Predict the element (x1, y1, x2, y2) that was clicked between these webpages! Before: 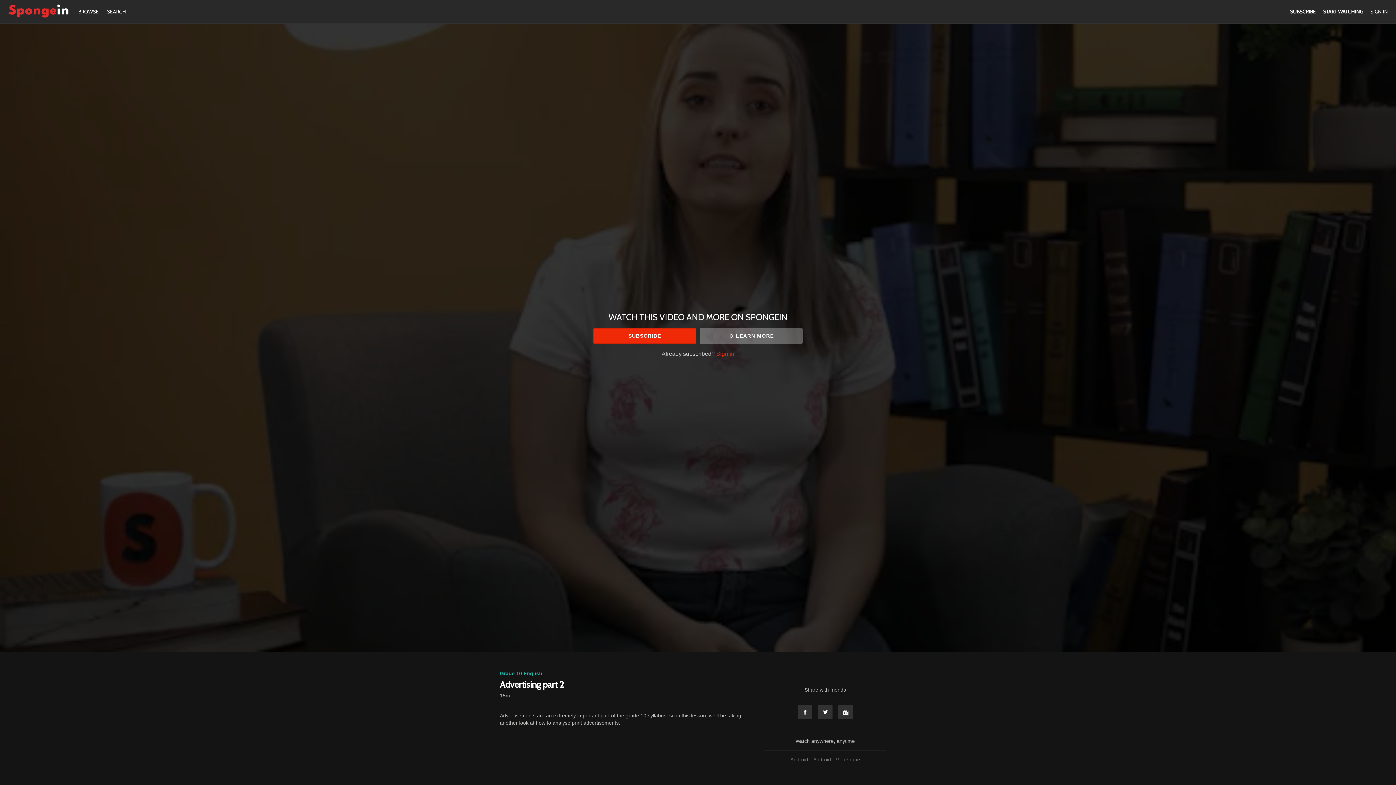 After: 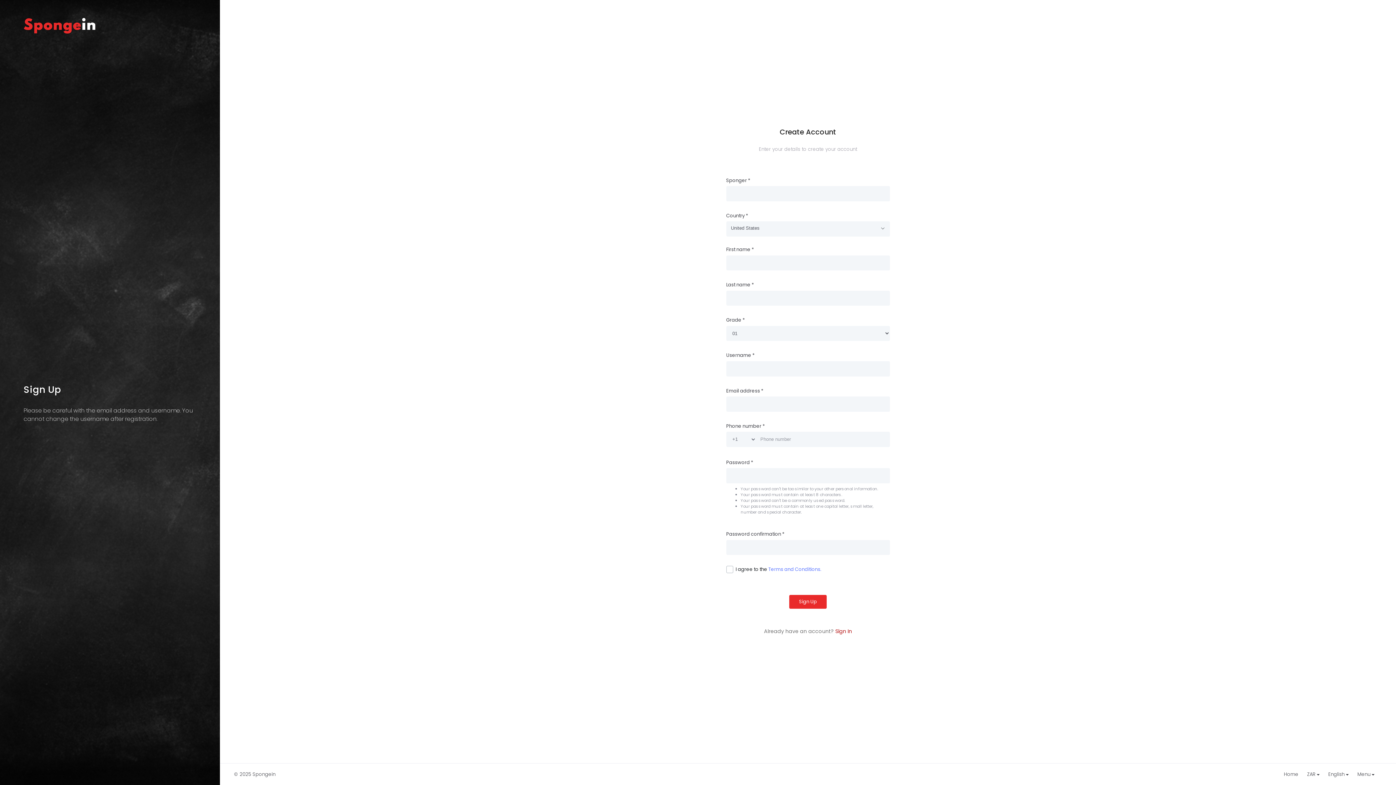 Action: label: START WATCHING bbox: (1323, 8, 1363, 14)